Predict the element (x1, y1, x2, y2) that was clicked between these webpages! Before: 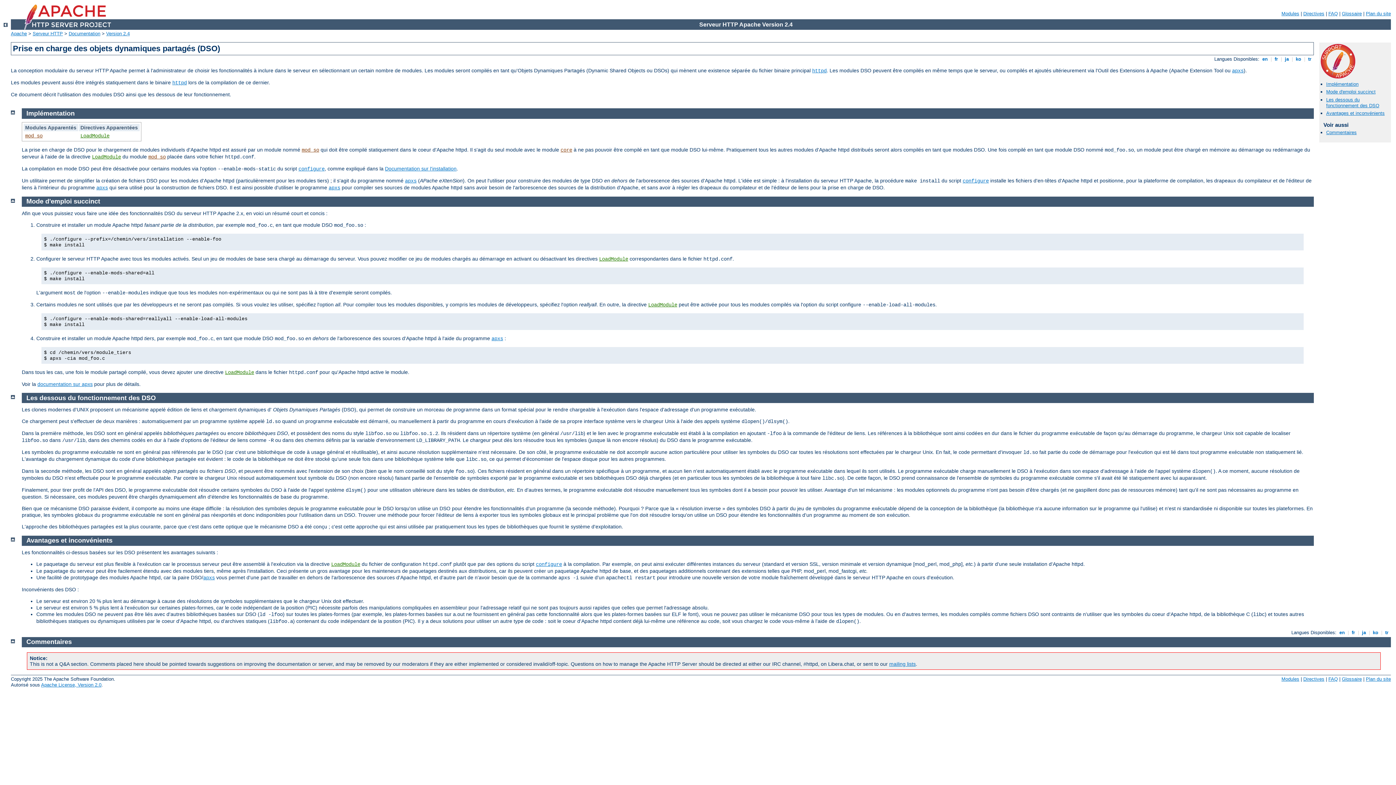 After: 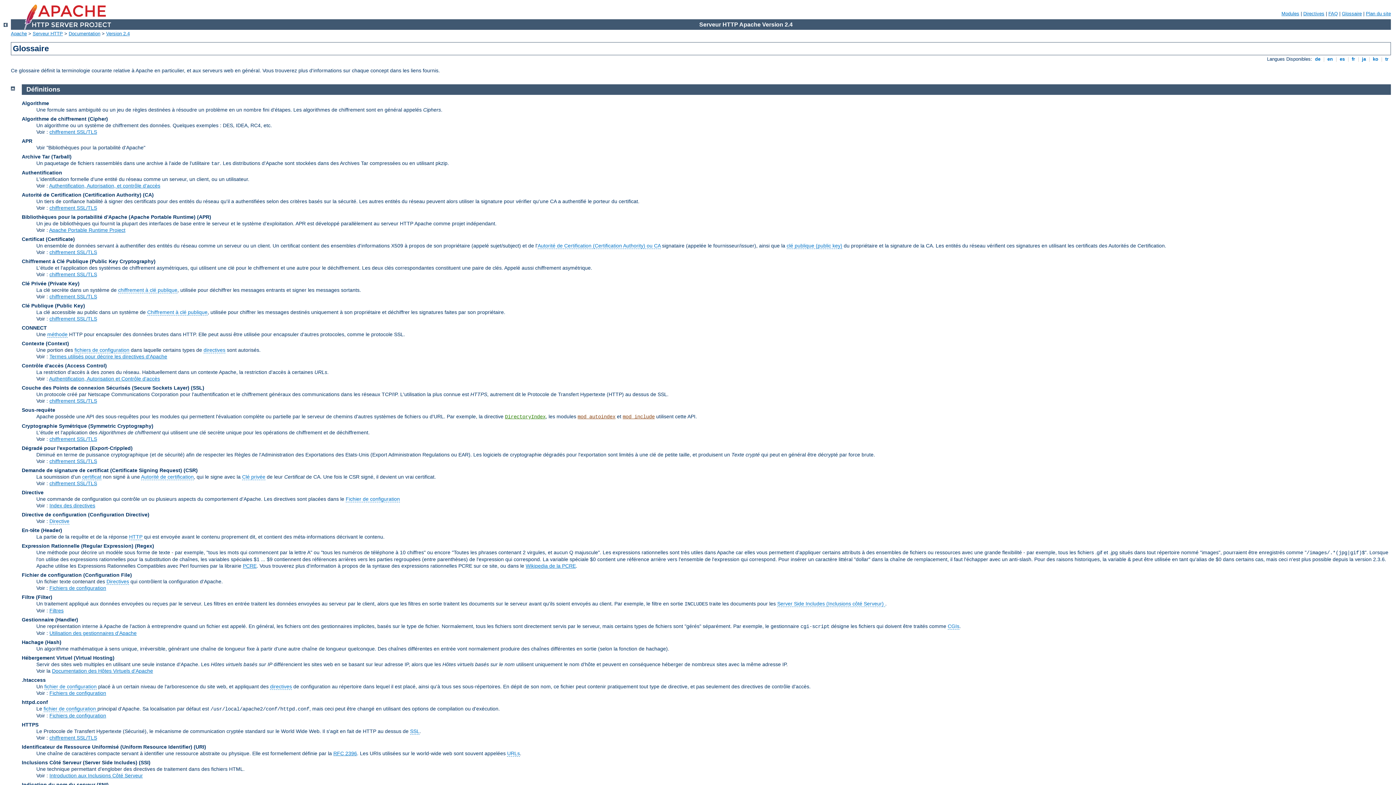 Action: bbox: (1342, 676, 1362, 682) label: Glossaire